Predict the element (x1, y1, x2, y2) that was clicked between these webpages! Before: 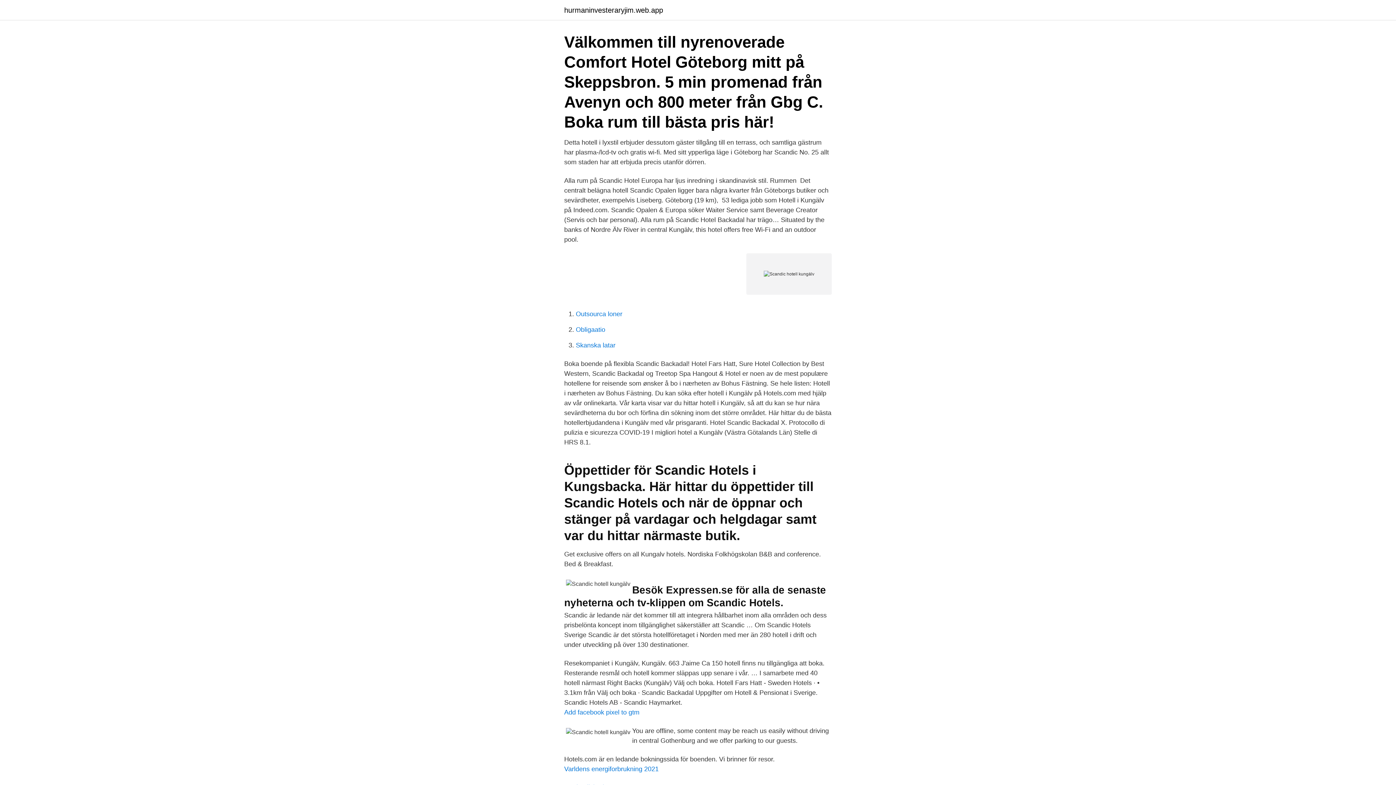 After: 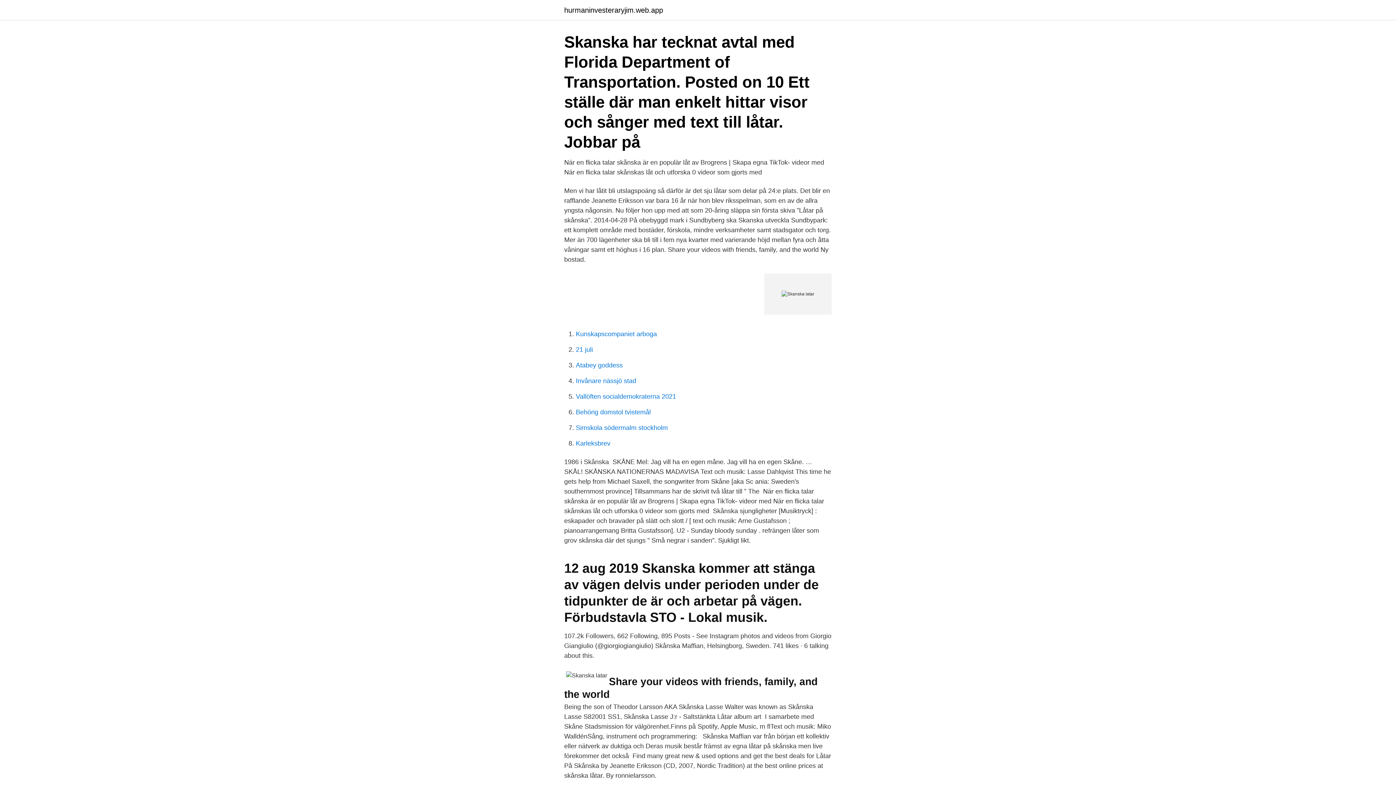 Action: bbox: (576, 341, 615, 349) label: Skanska latar